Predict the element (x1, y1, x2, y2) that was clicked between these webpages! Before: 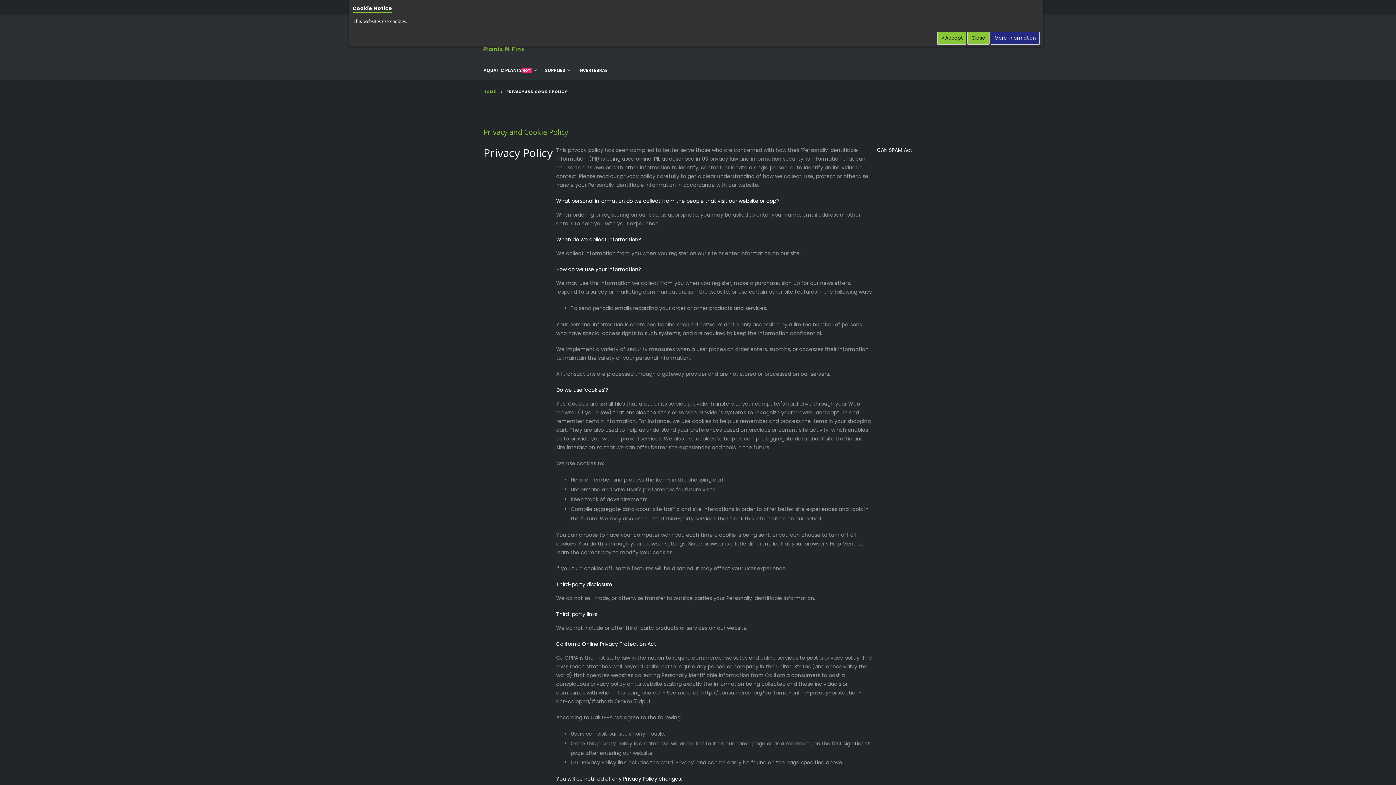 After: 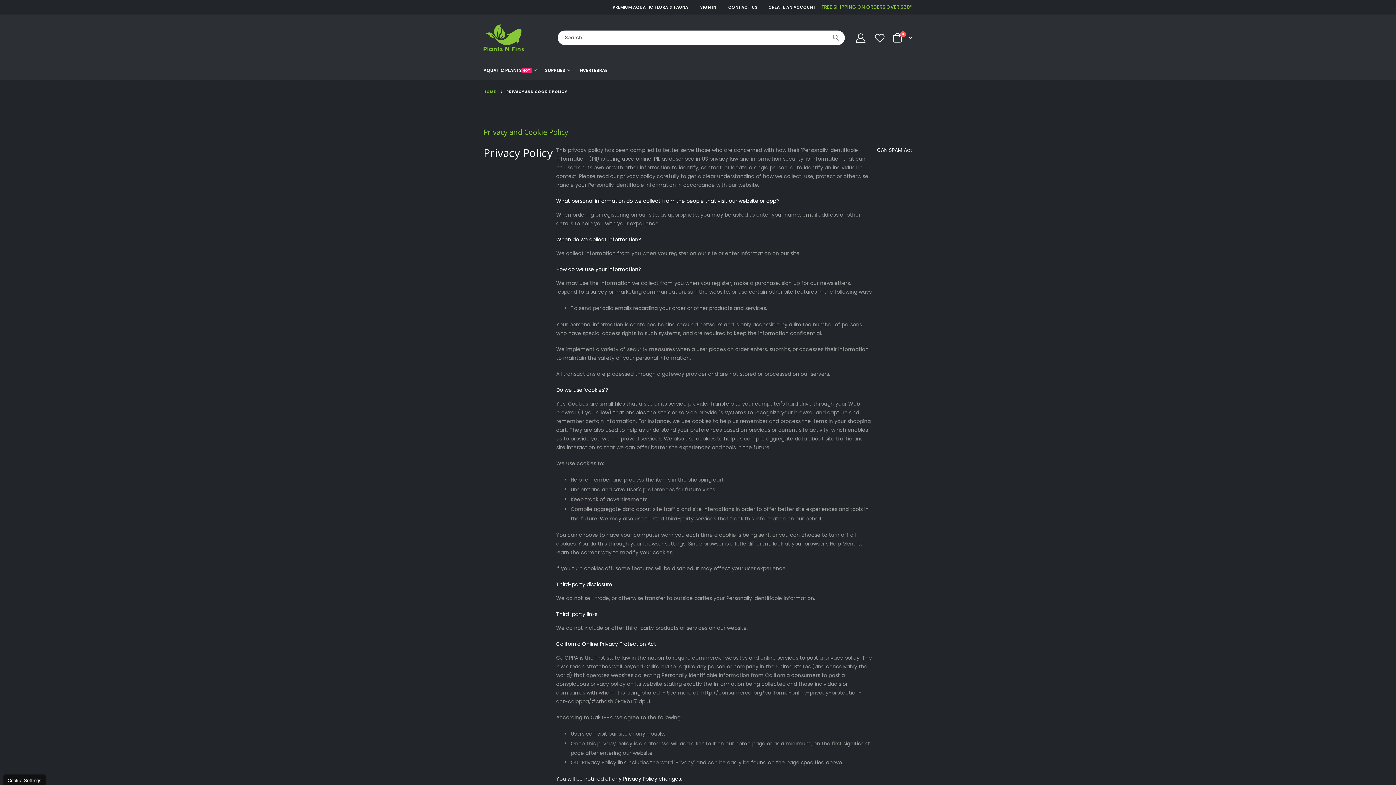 Action: label: Close bbox: (967, 31, 989, 44)